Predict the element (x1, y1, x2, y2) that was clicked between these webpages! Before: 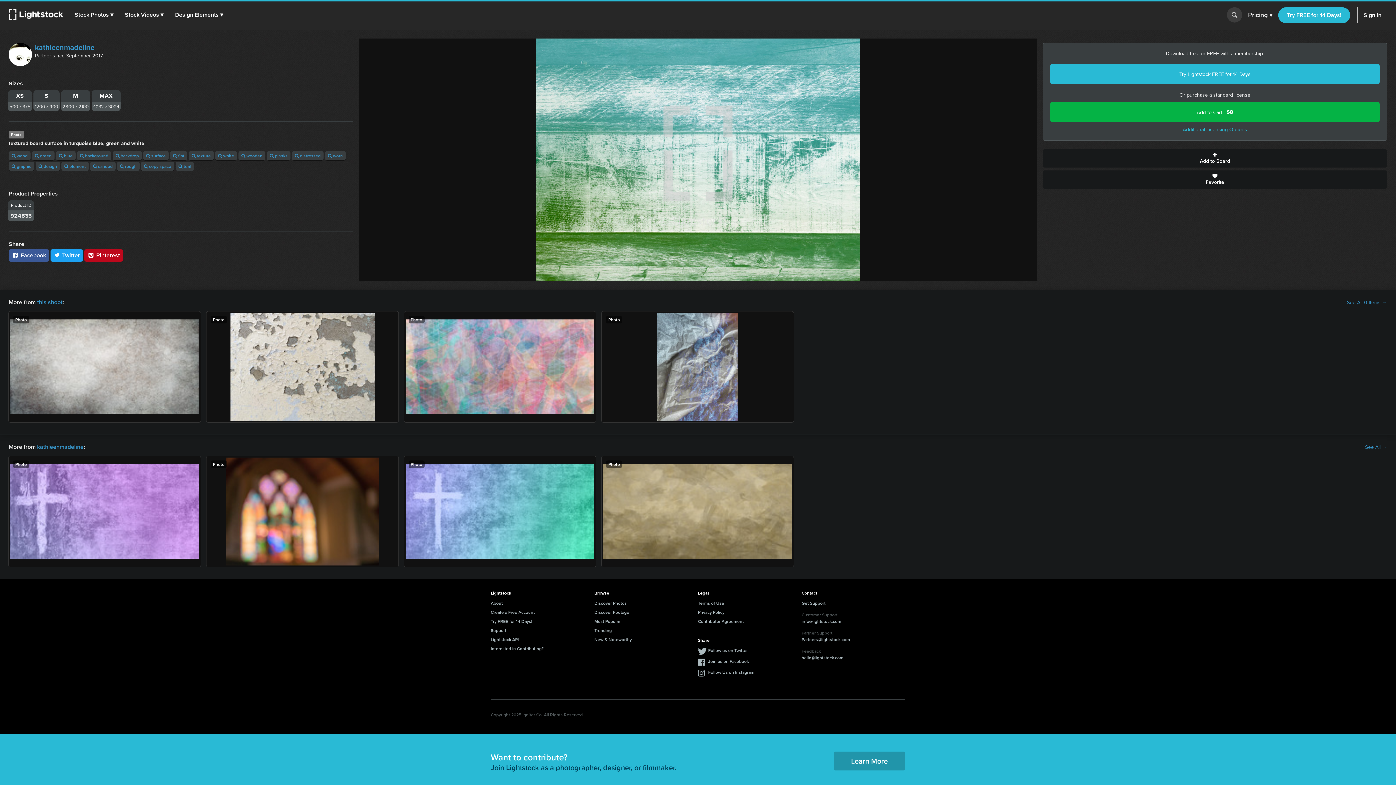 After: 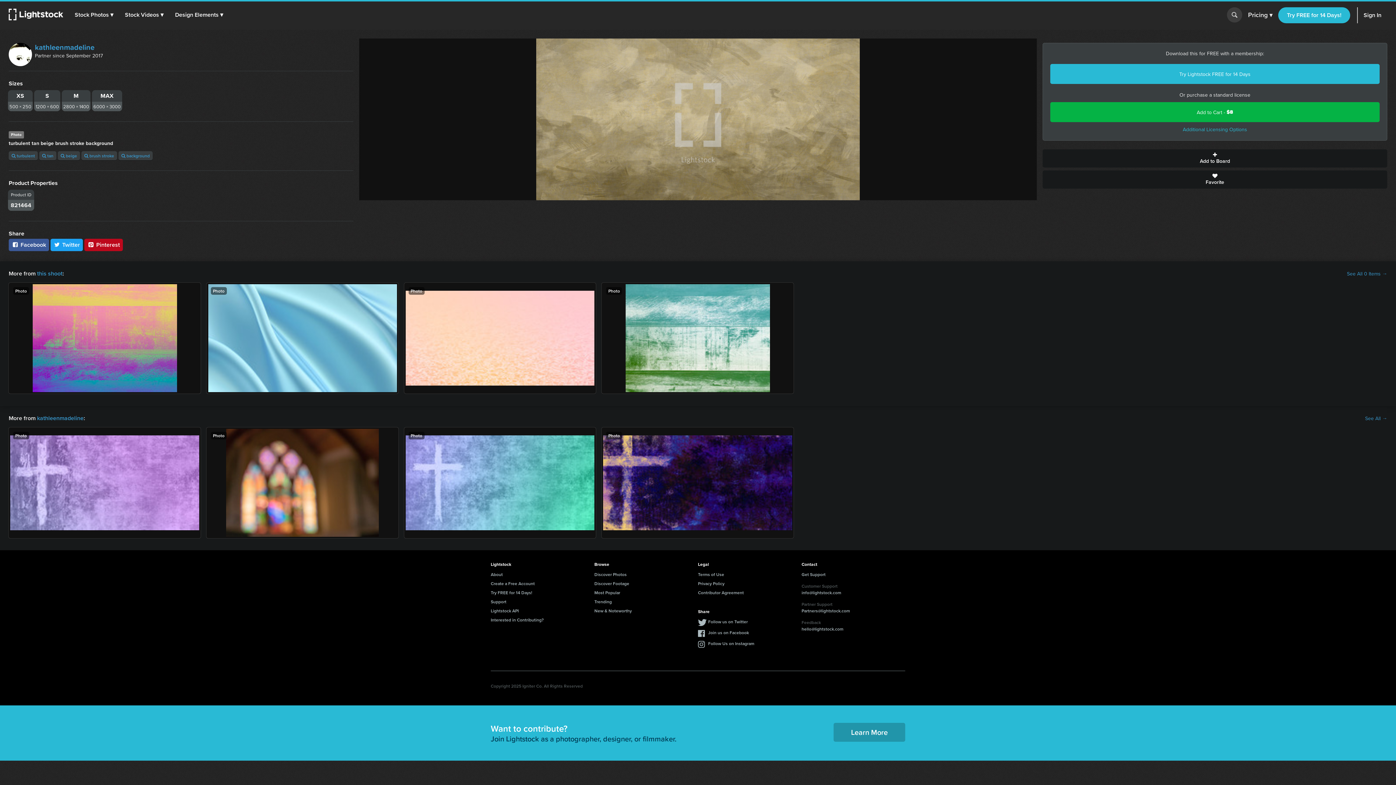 Action: bbox: (601, 456, 793, 567) label: Photo